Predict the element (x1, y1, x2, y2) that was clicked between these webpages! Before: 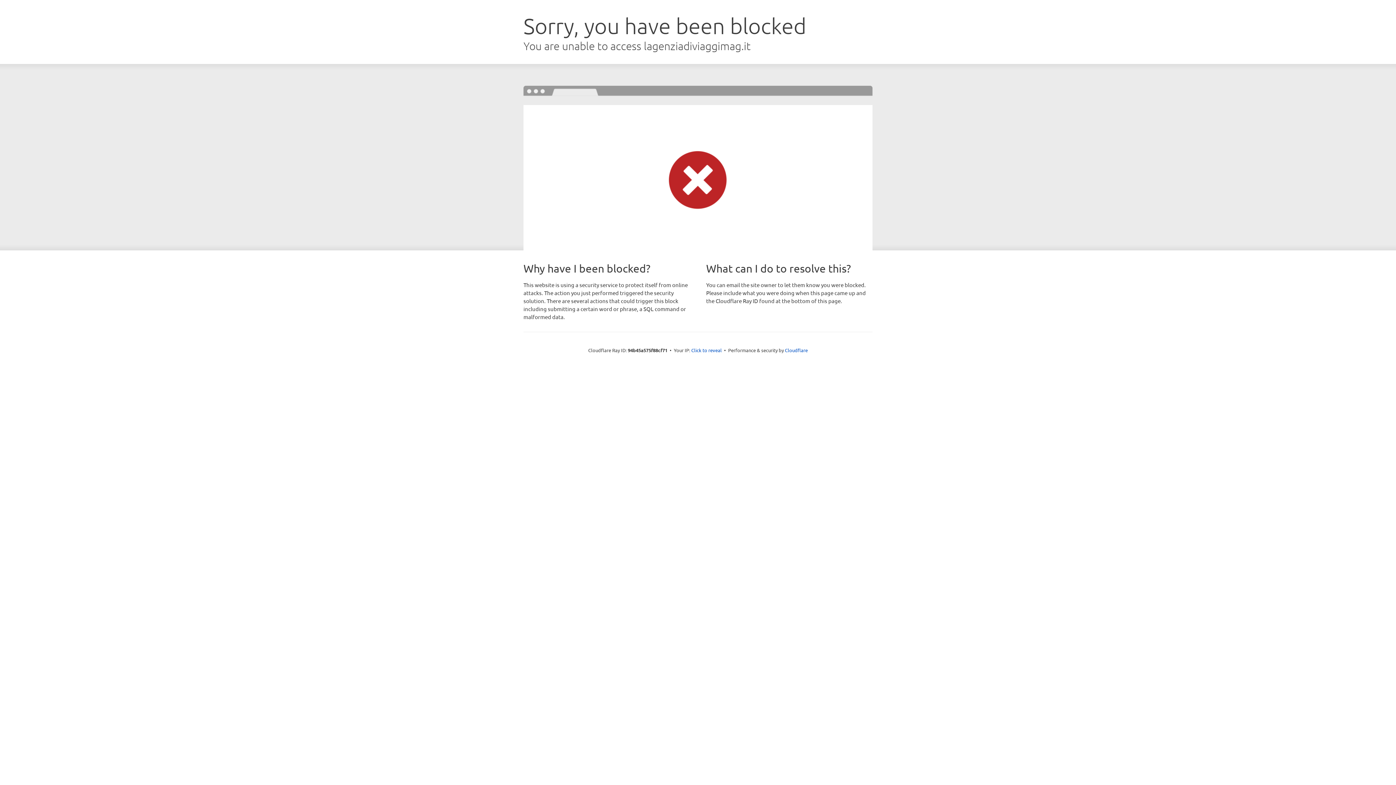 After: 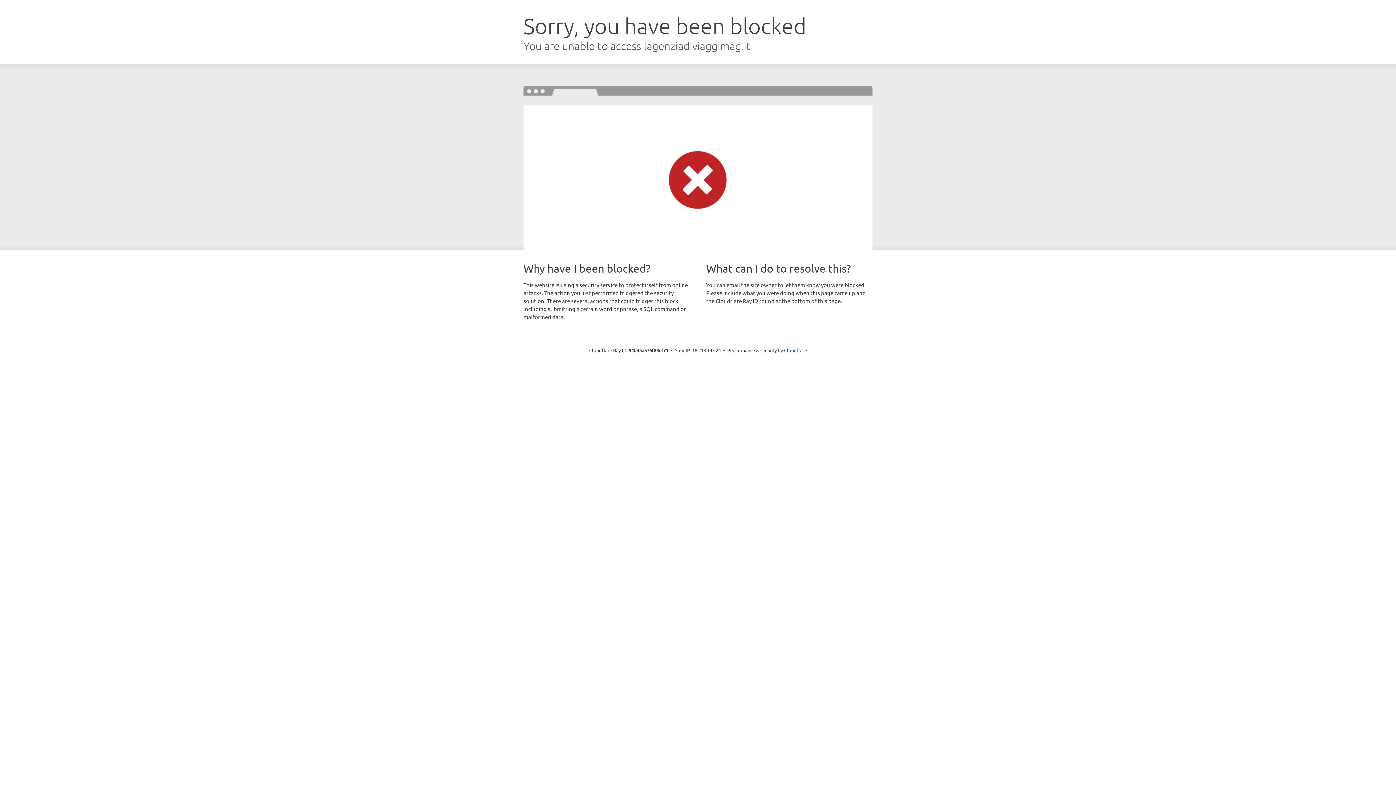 Action: bbox: (691, 346, 722, 353) label: Click to reveal